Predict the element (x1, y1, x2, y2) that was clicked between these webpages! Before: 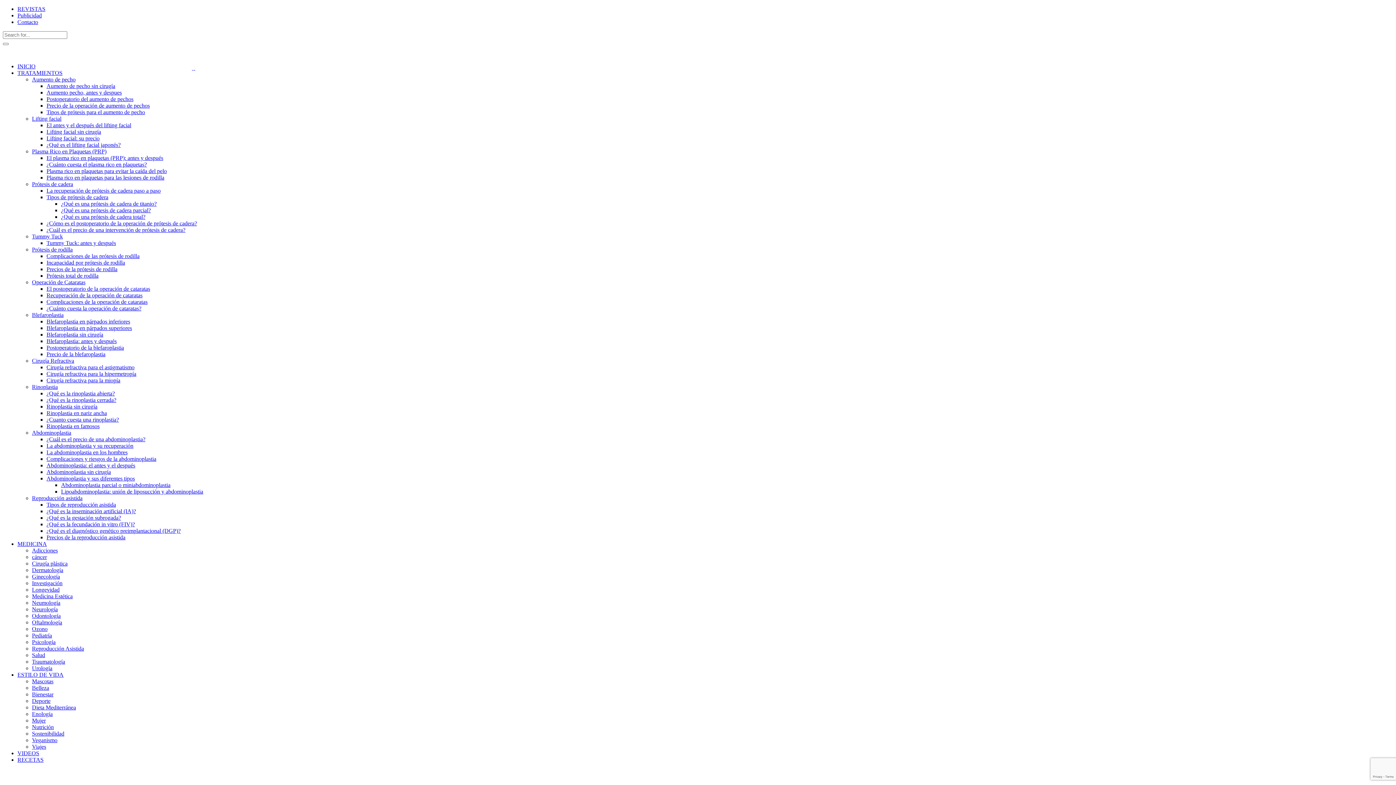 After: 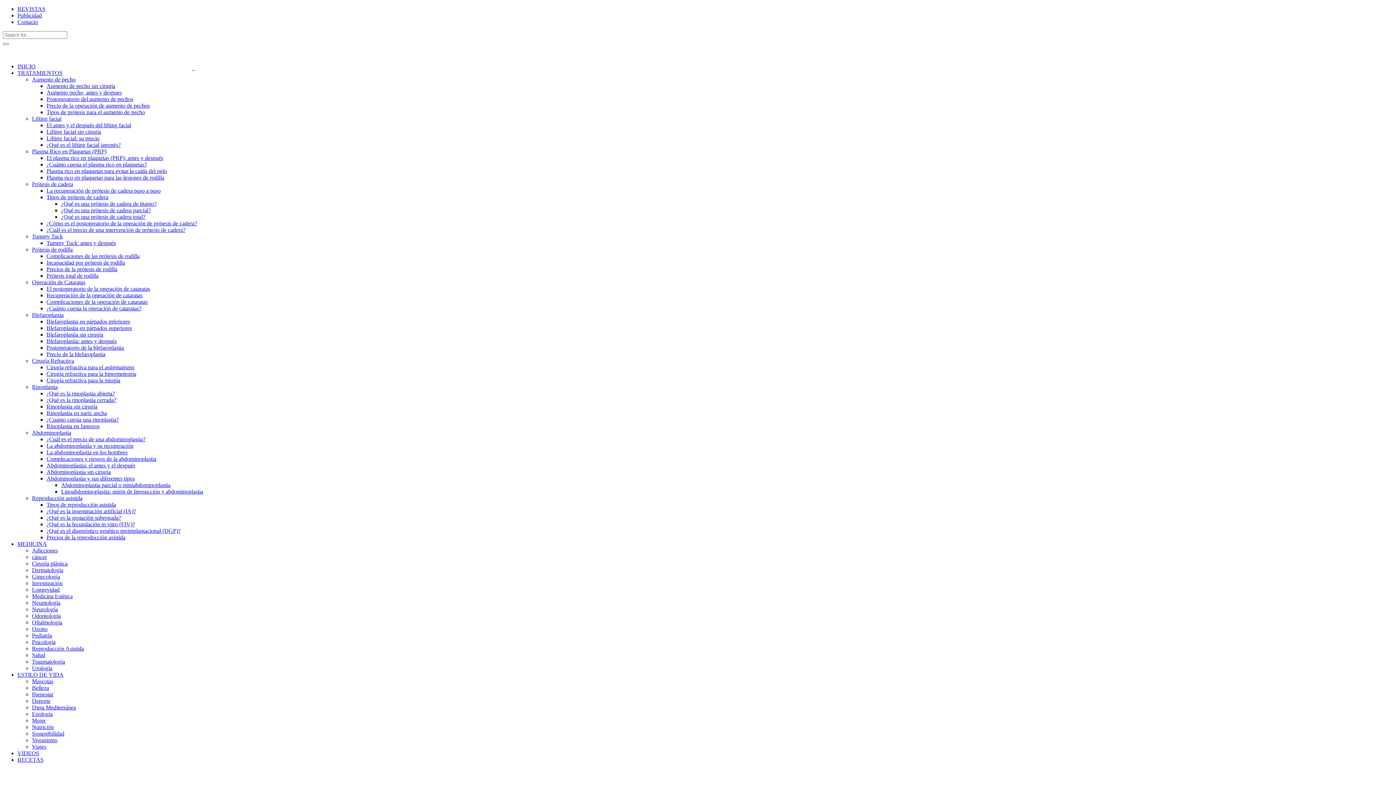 Action: label: La abdominoplastia en los hombres bbox: (46, 449, 127, 455)